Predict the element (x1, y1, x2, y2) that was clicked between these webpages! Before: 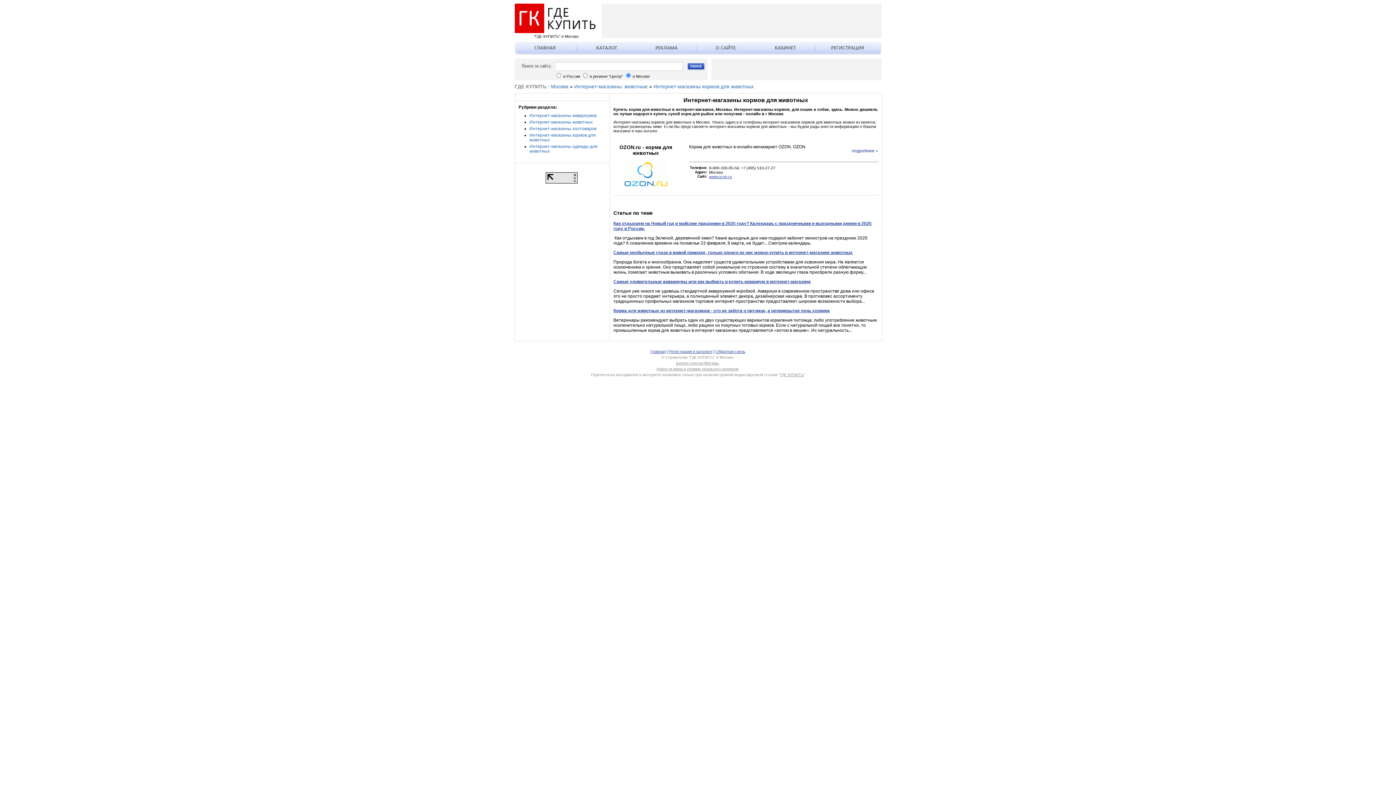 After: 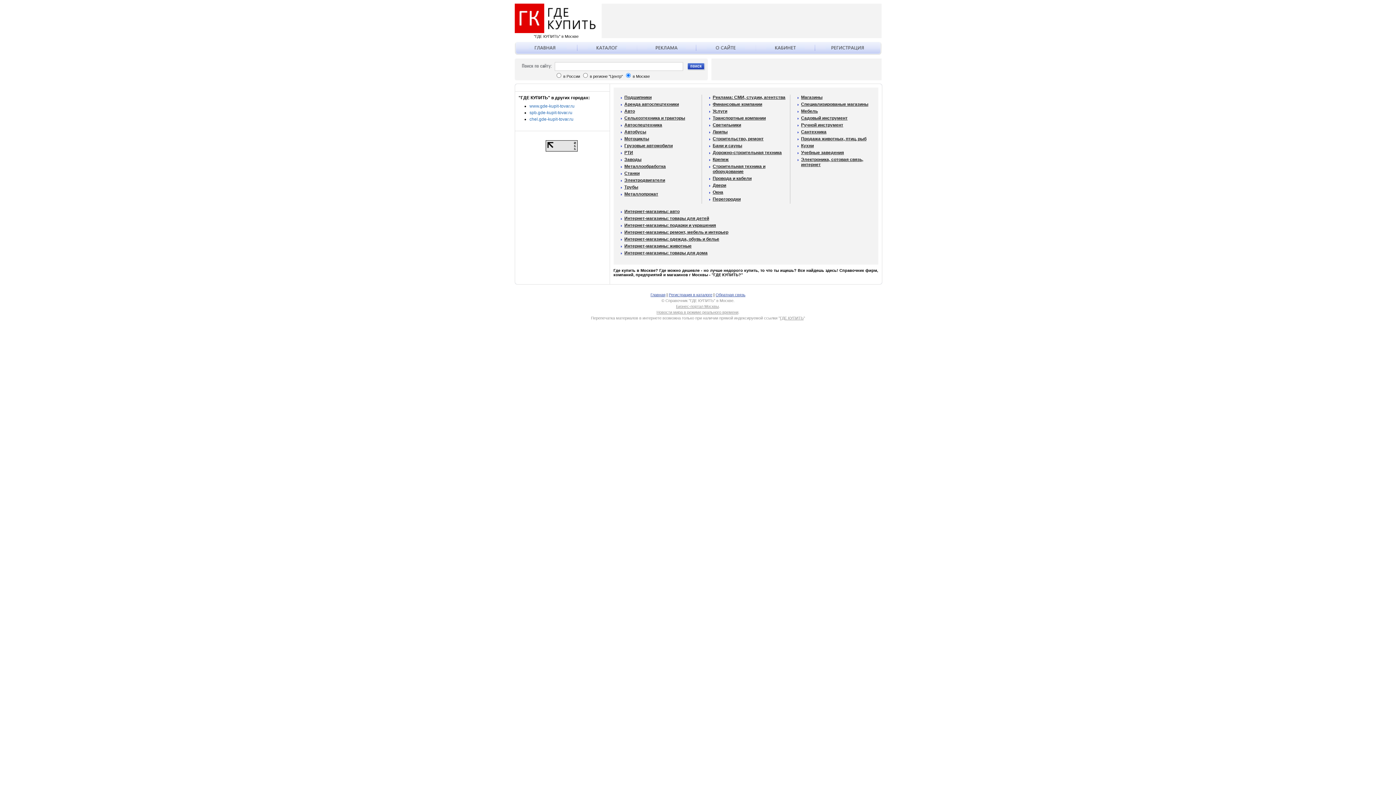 Action: label: Главная bbox: (650, 349, 665, 353)